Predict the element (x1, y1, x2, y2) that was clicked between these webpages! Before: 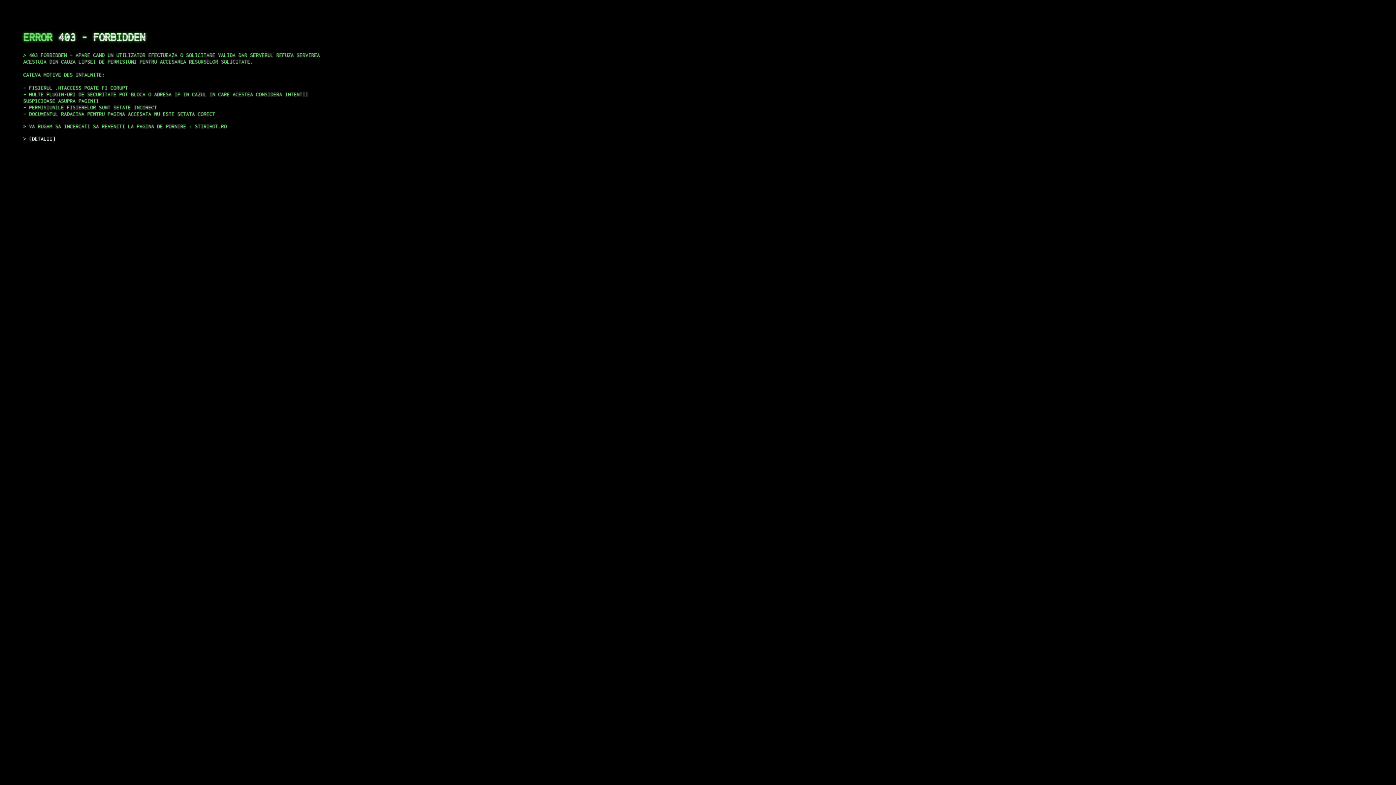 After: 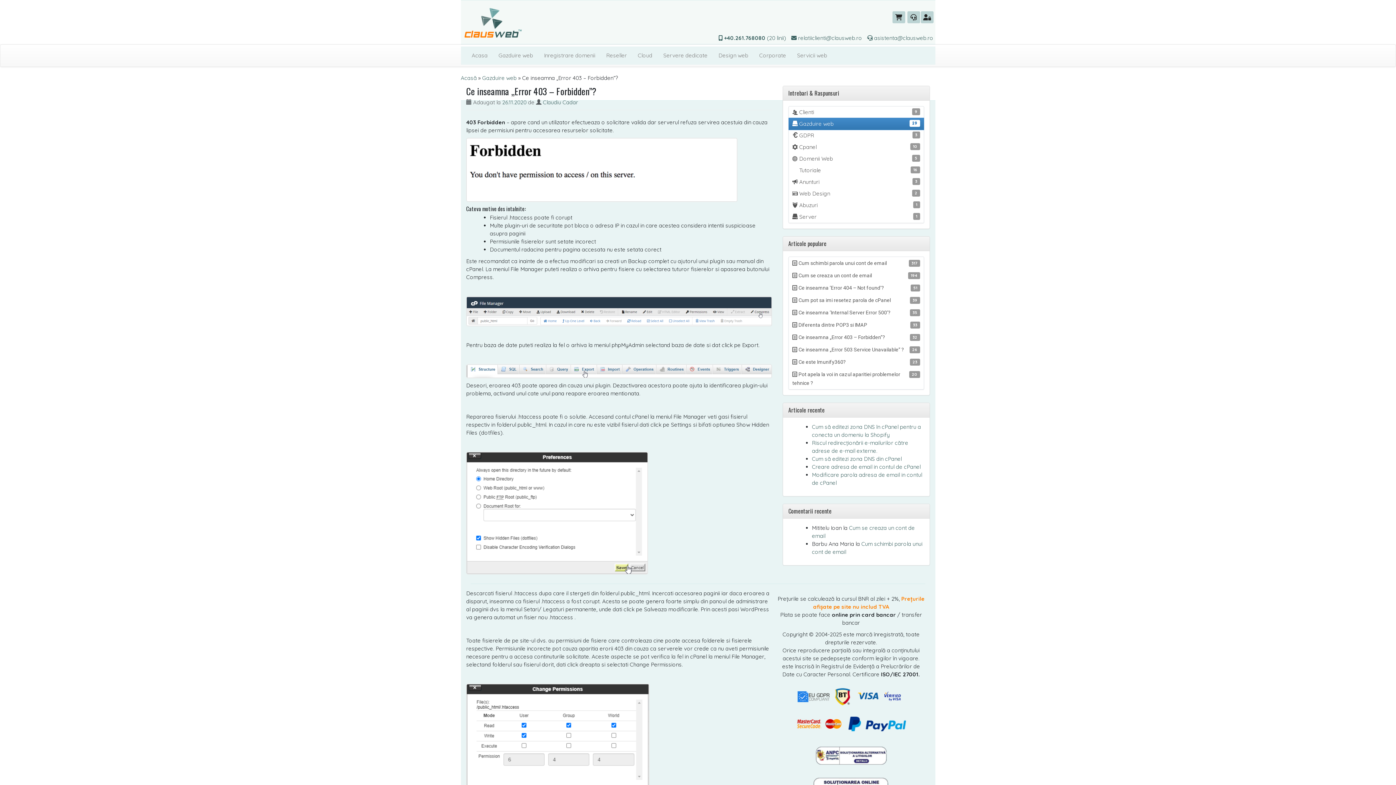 Action: label: DETALII bbox: (29, 135, 55, 141)